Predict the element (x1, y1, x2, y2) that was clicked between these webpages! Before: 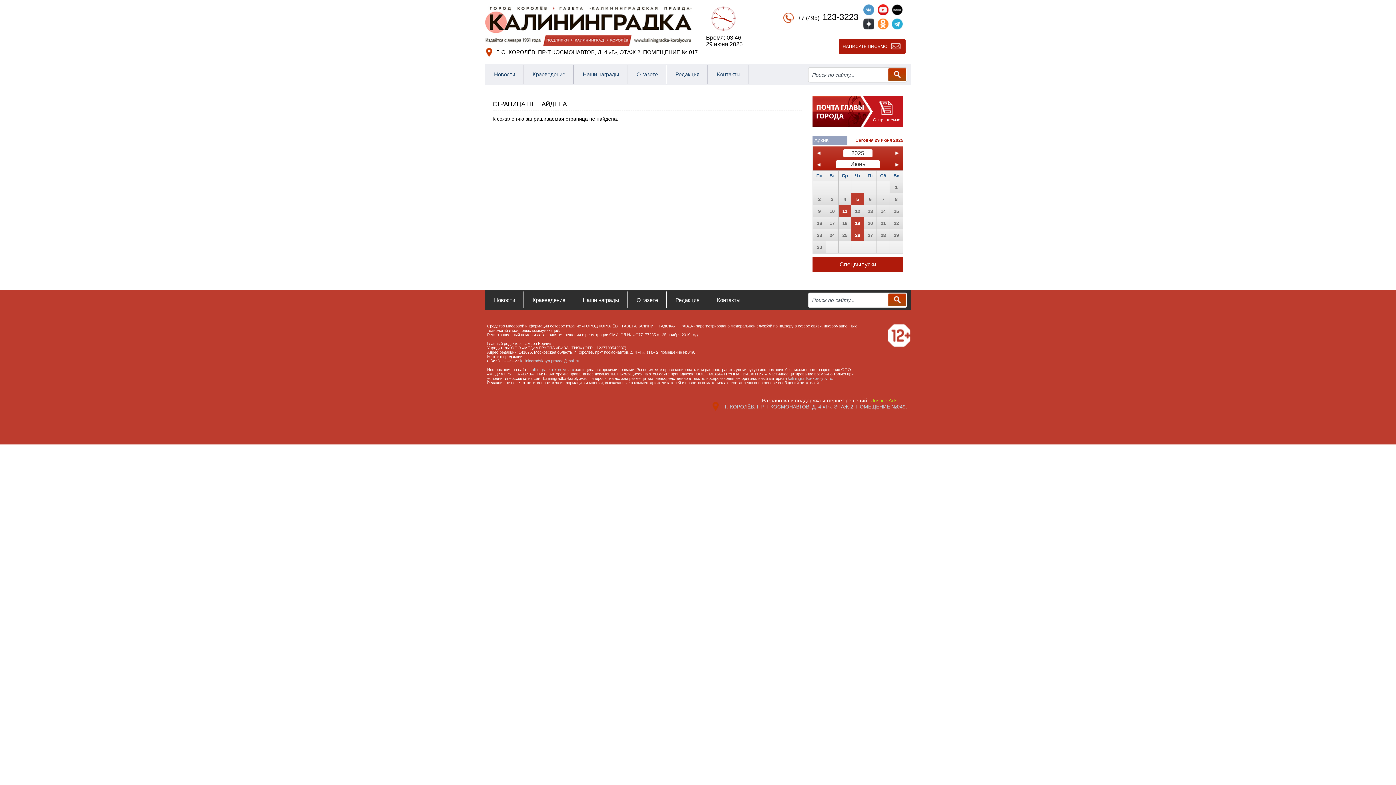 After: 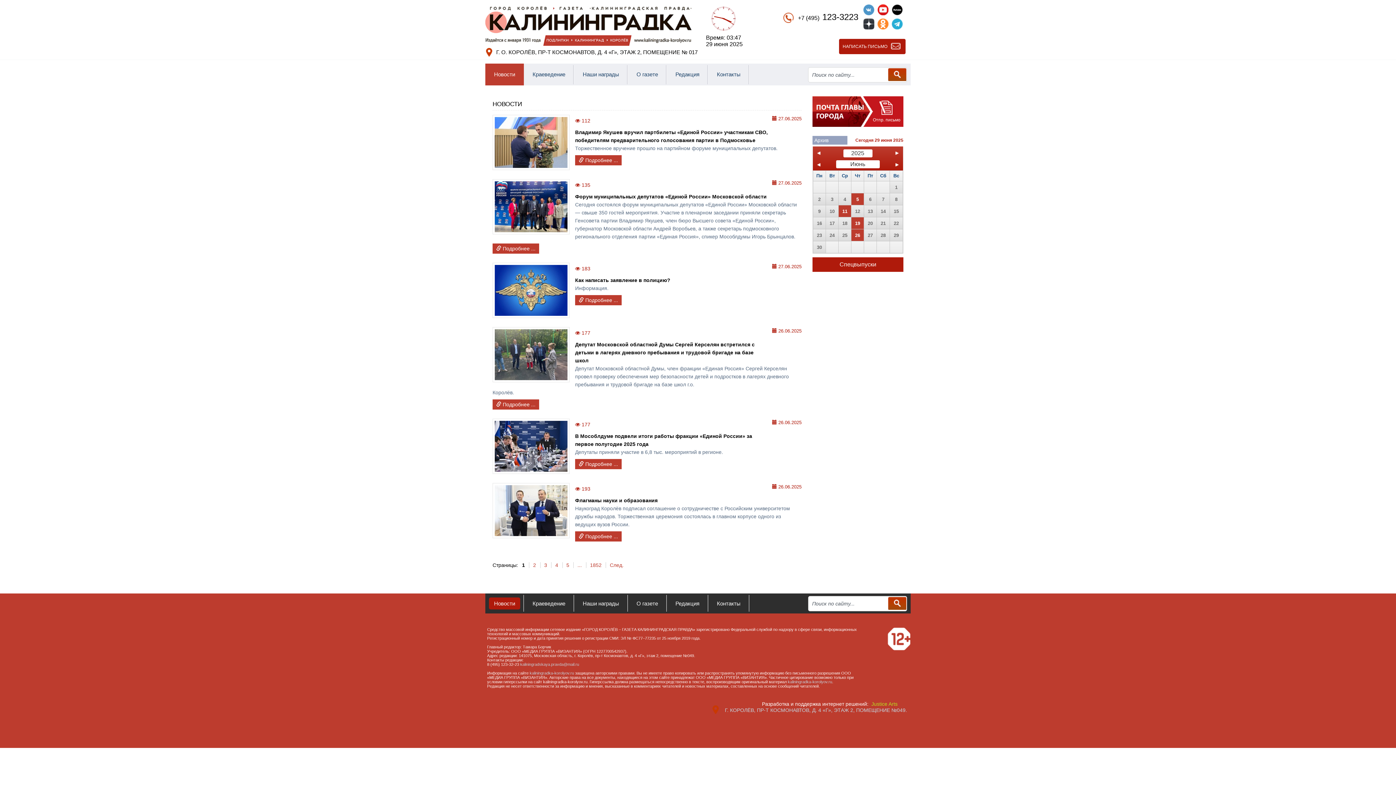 Action: label: Новости bbox: (494, 71, 515, 77)